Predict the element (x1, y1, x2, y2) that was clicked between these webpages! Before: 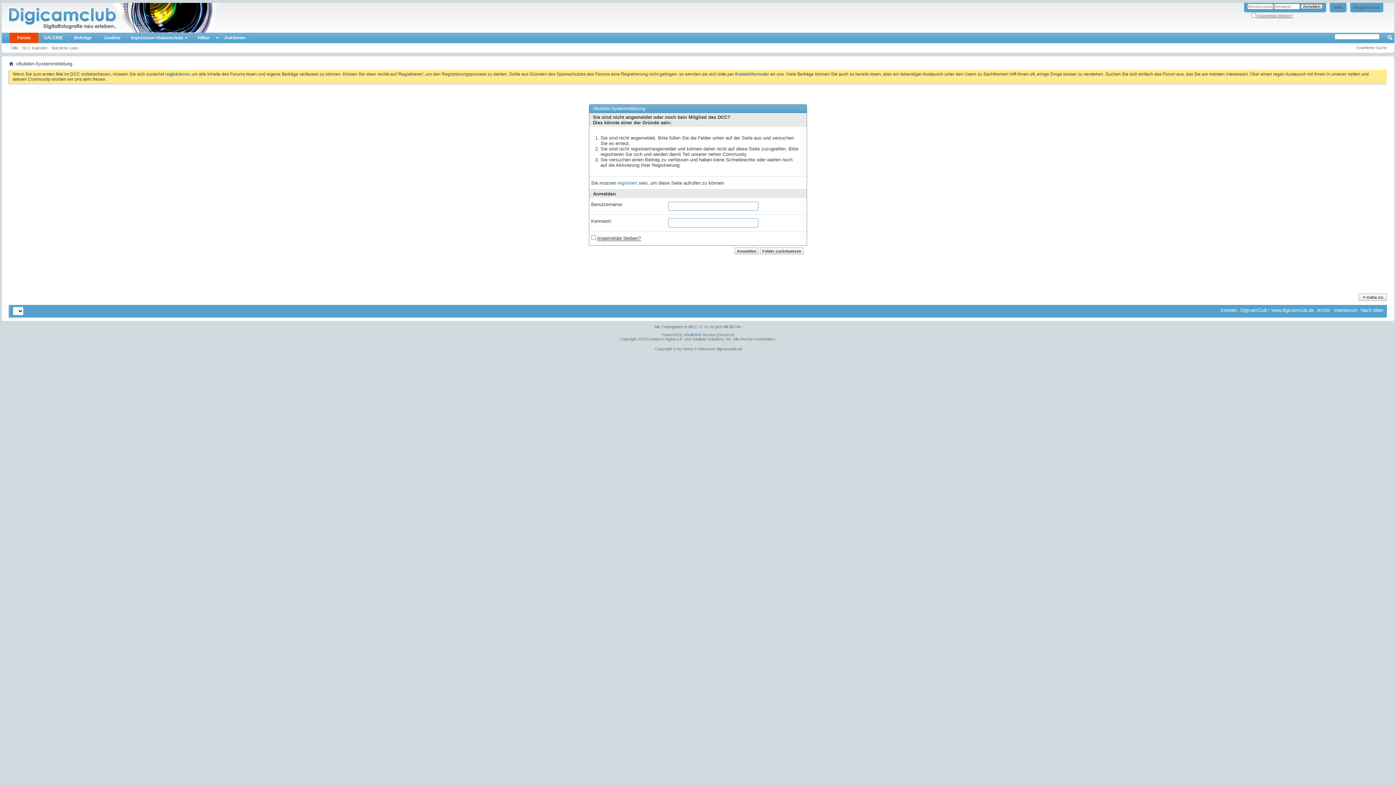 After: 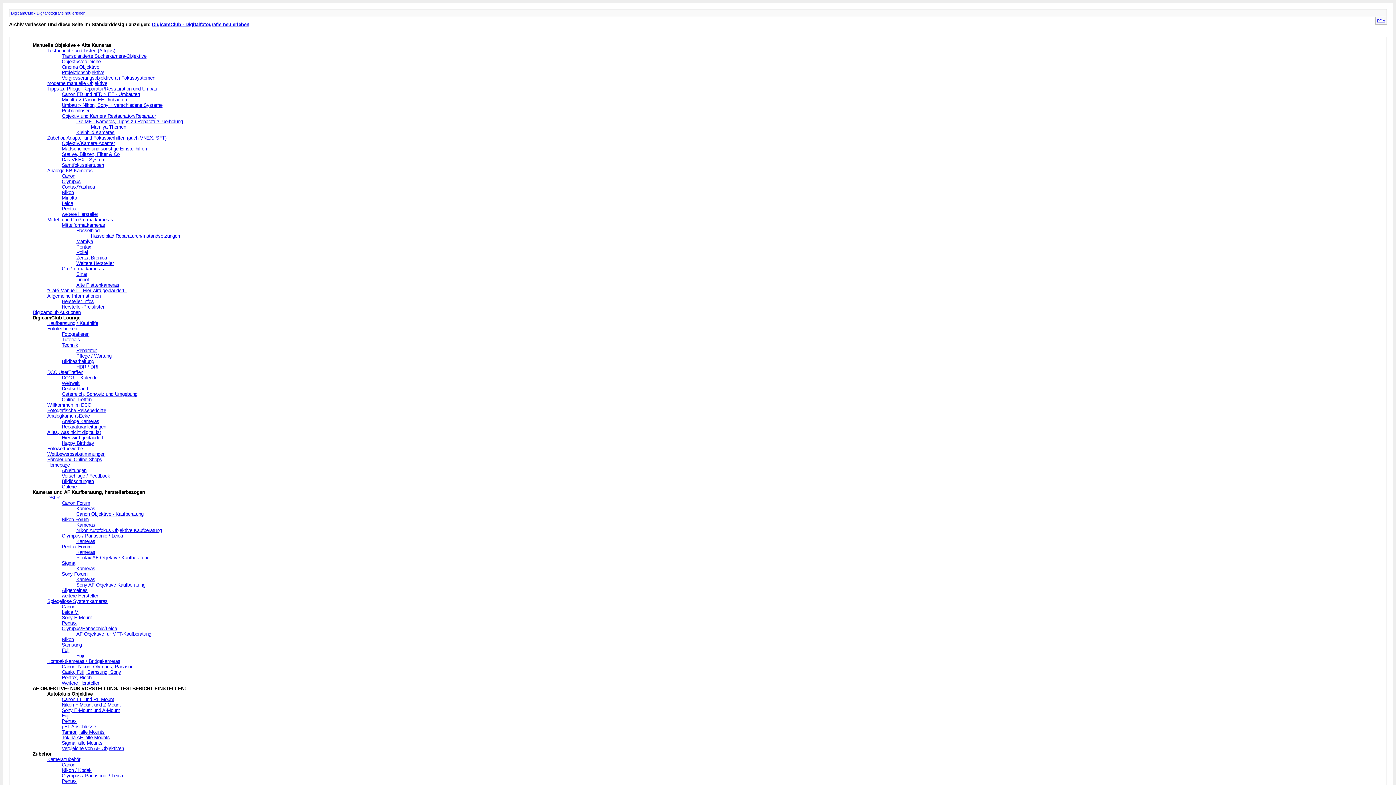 Action: label: Archiv bbox: (1317, 307, 1330, 313)